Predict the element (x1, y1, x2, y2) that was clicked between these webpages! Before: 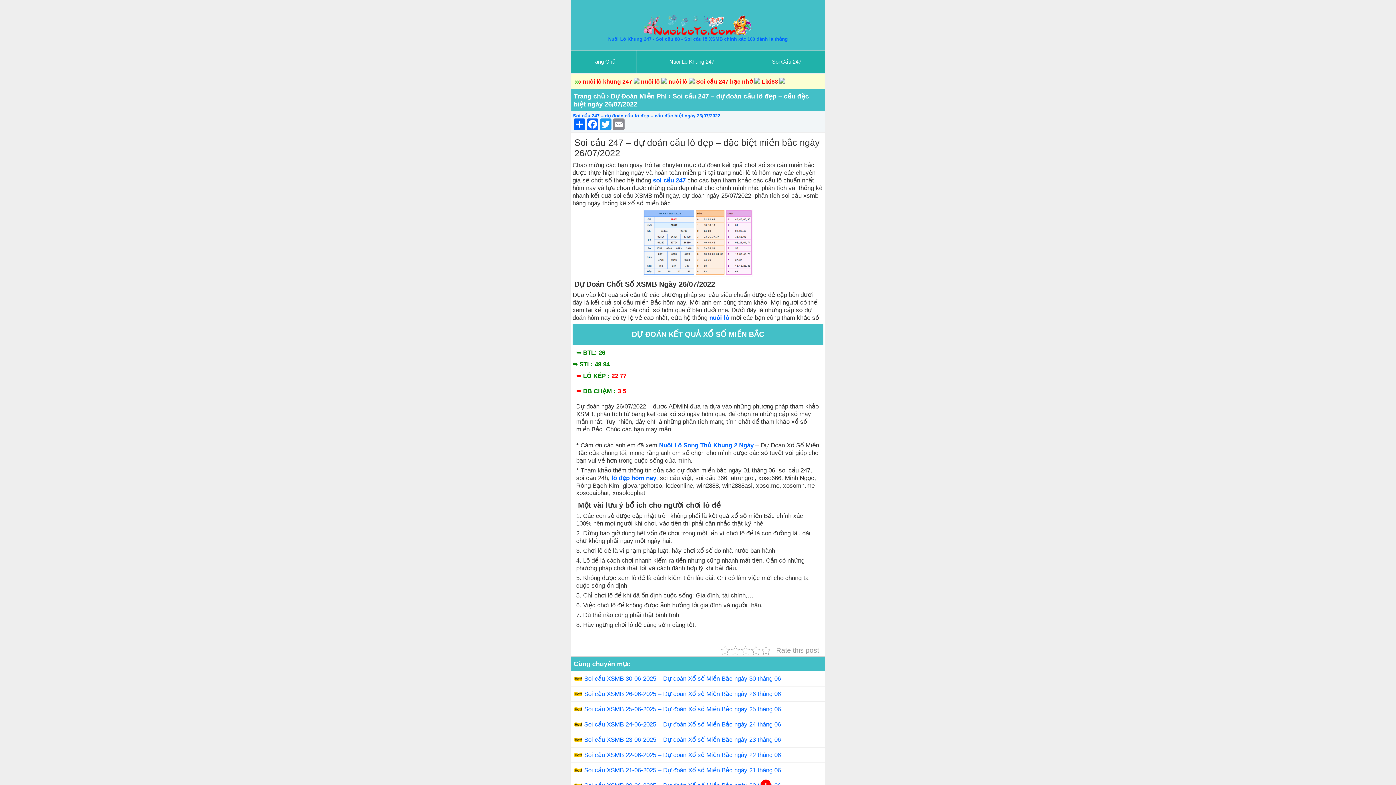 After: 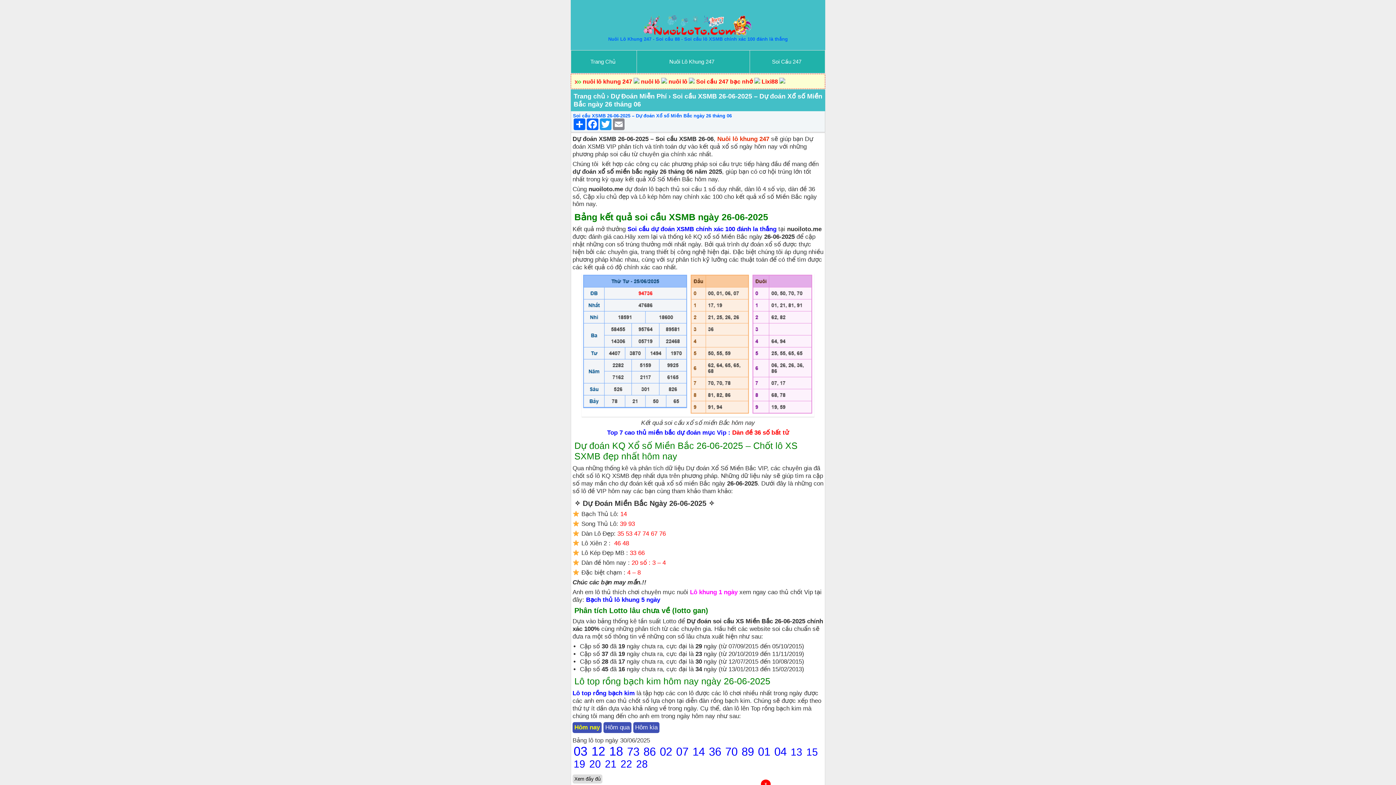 Action: bbox: (584, 691, 781, 697) label: Soi cầu XSMB 26-06-2025 – Dự đoán Xổ số Miền Bắc ngày 26 tháng 06